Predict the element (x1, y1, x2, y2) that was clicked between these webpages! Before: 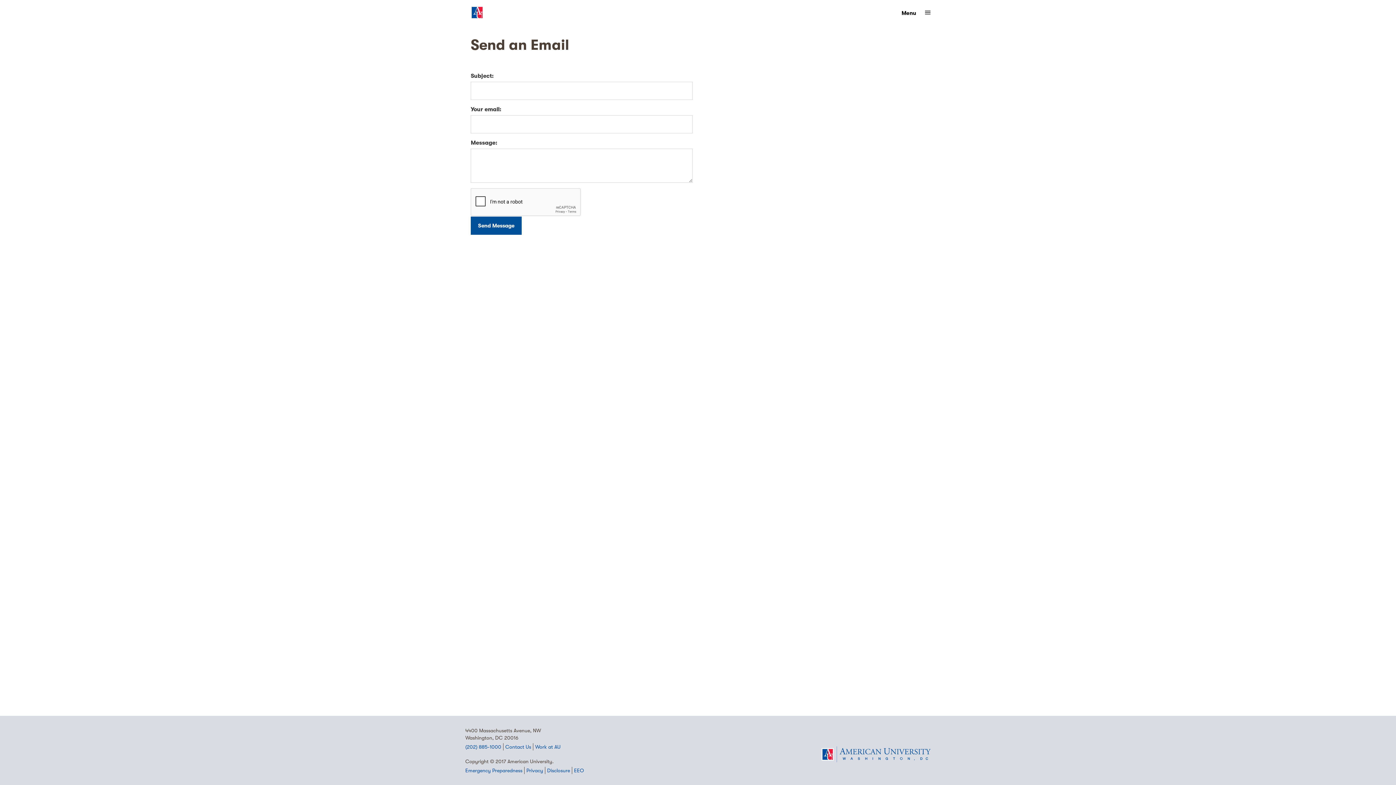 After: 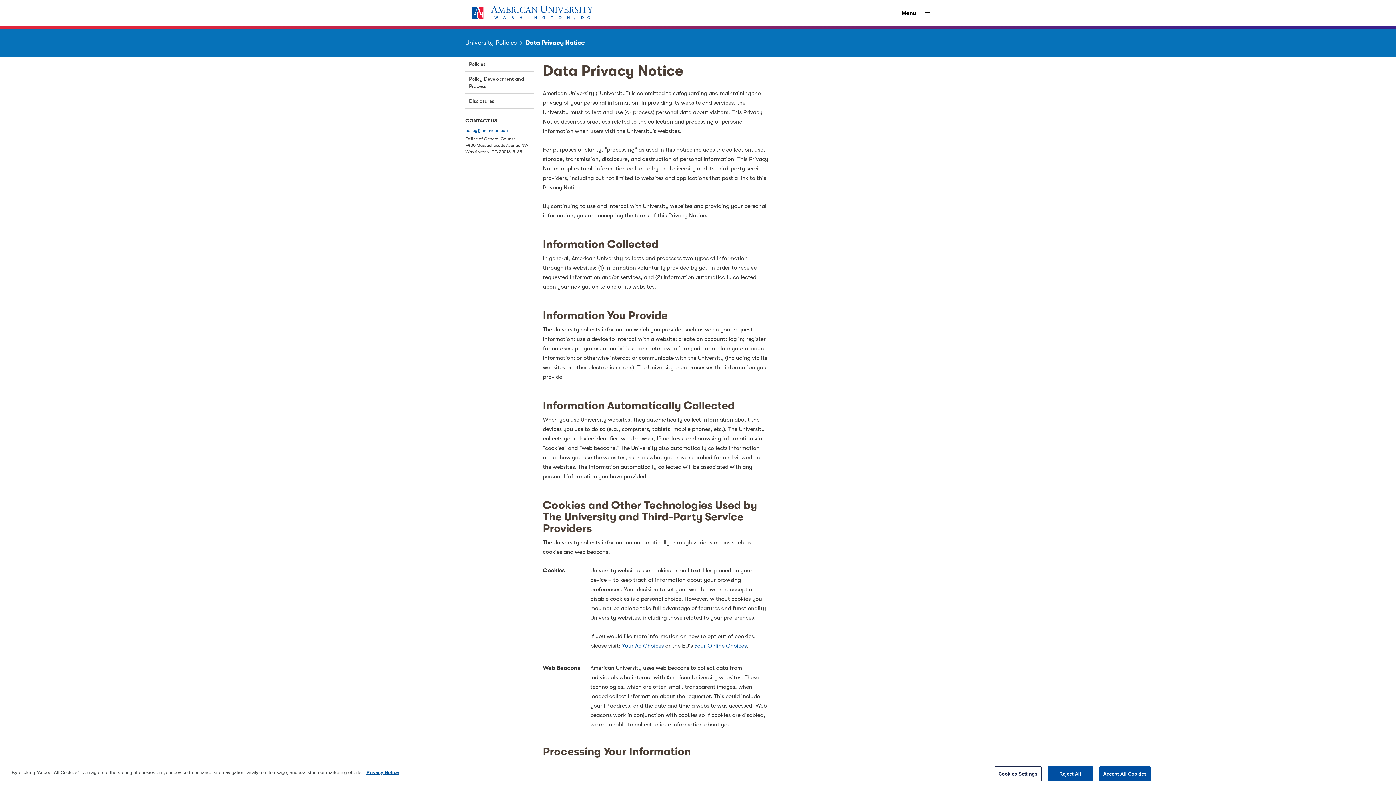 Action: bbox: (526, 768, 543, 773) label: Privacy